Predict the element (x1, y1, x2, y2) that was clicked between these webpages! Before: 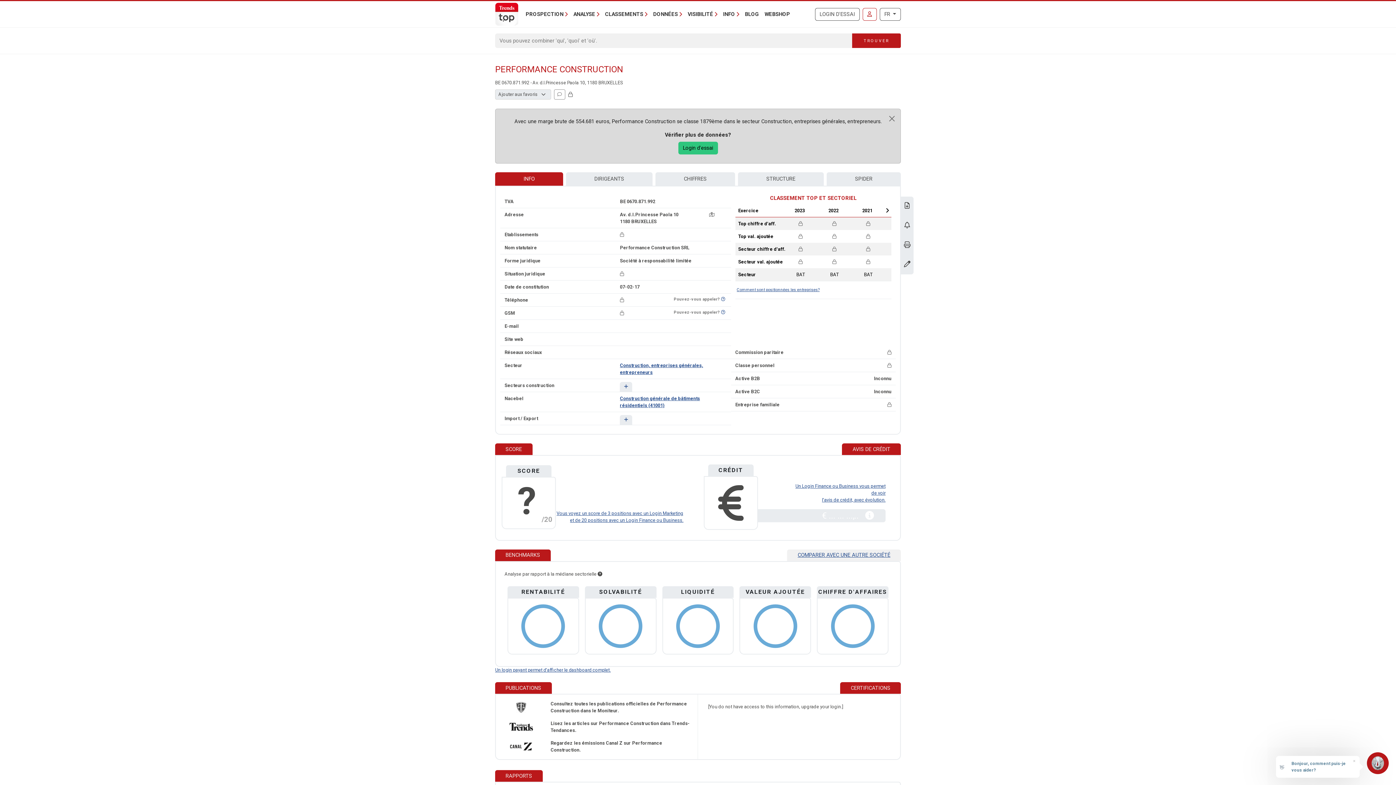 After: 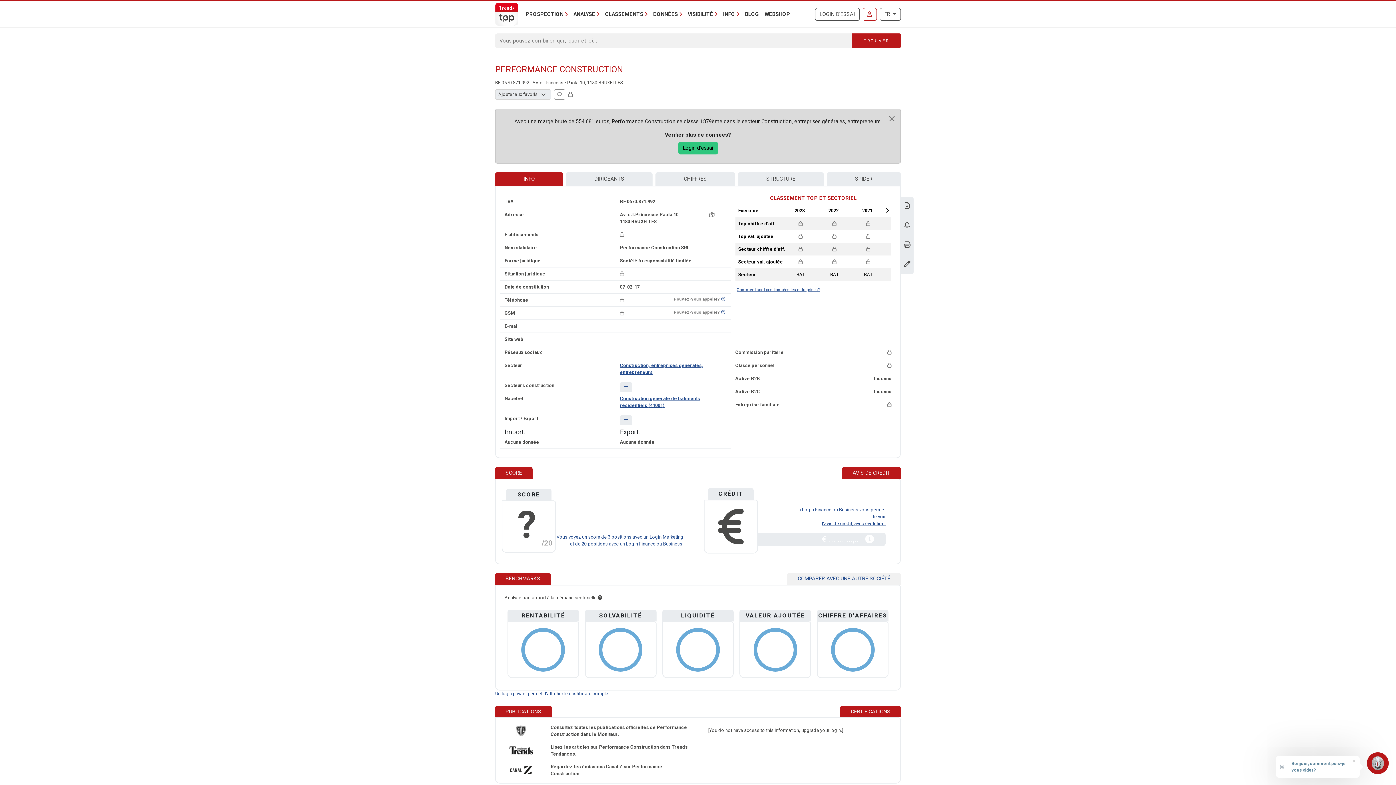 Action: bbox: (620, 415, 632, 425)